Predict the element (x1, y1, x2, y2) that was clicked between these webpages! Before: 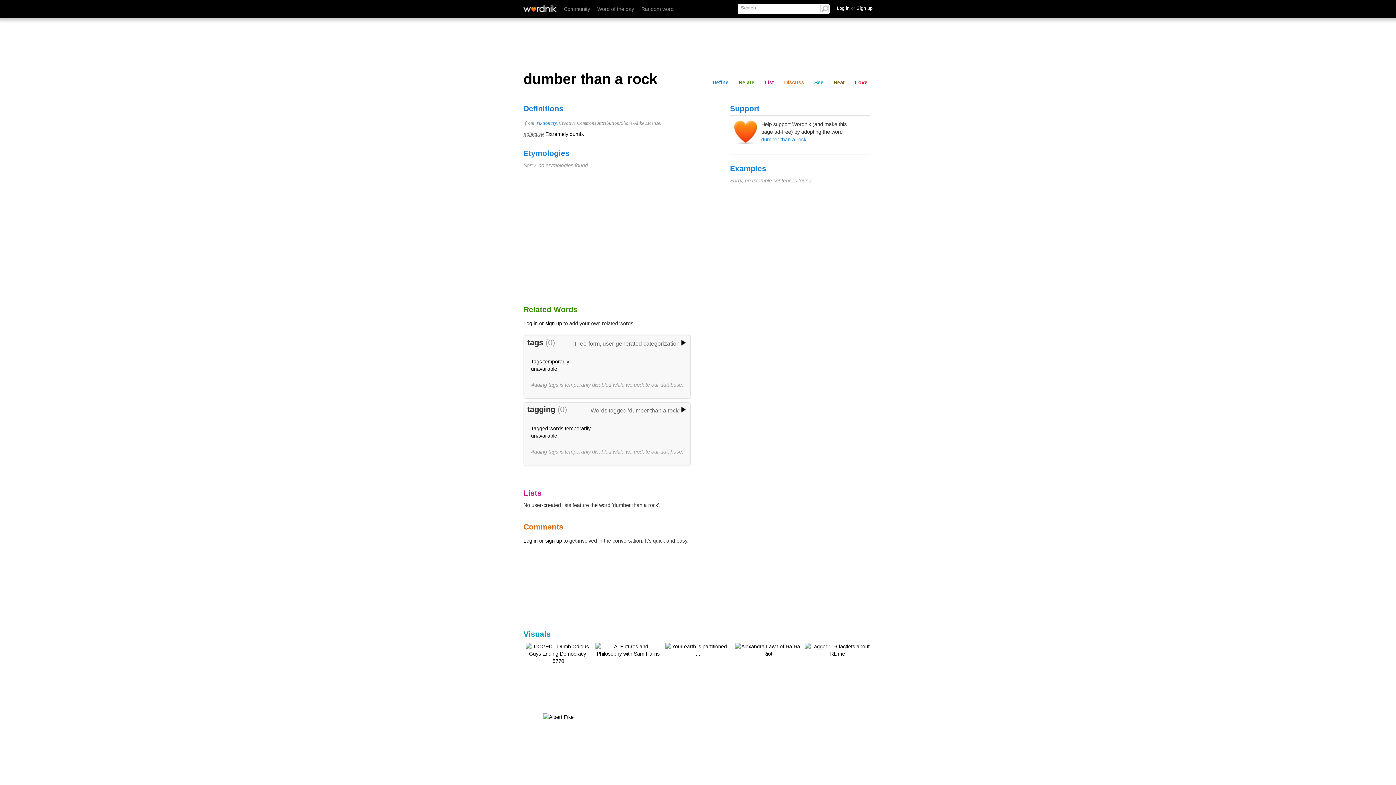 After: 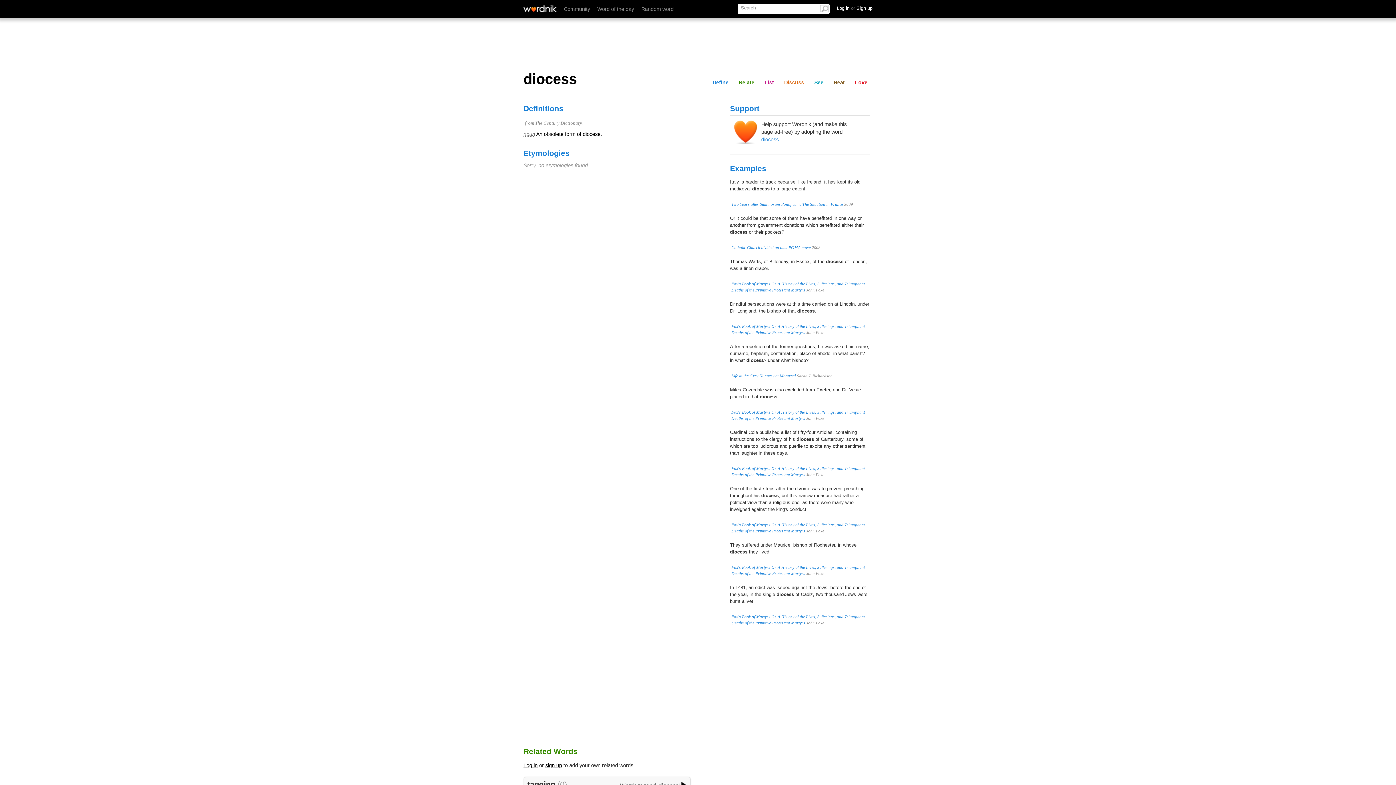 Action: bbox: (641, 6, 673, 12) label: Random word